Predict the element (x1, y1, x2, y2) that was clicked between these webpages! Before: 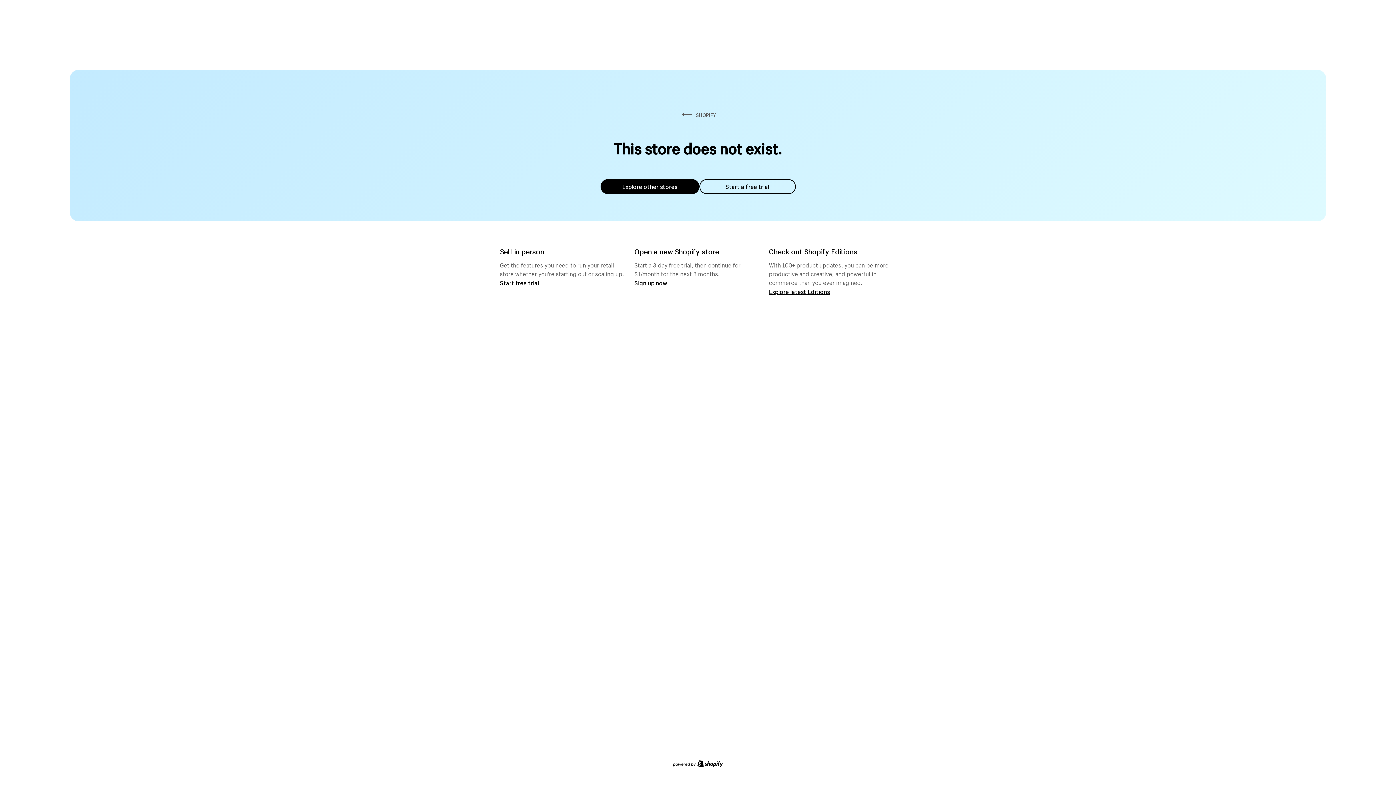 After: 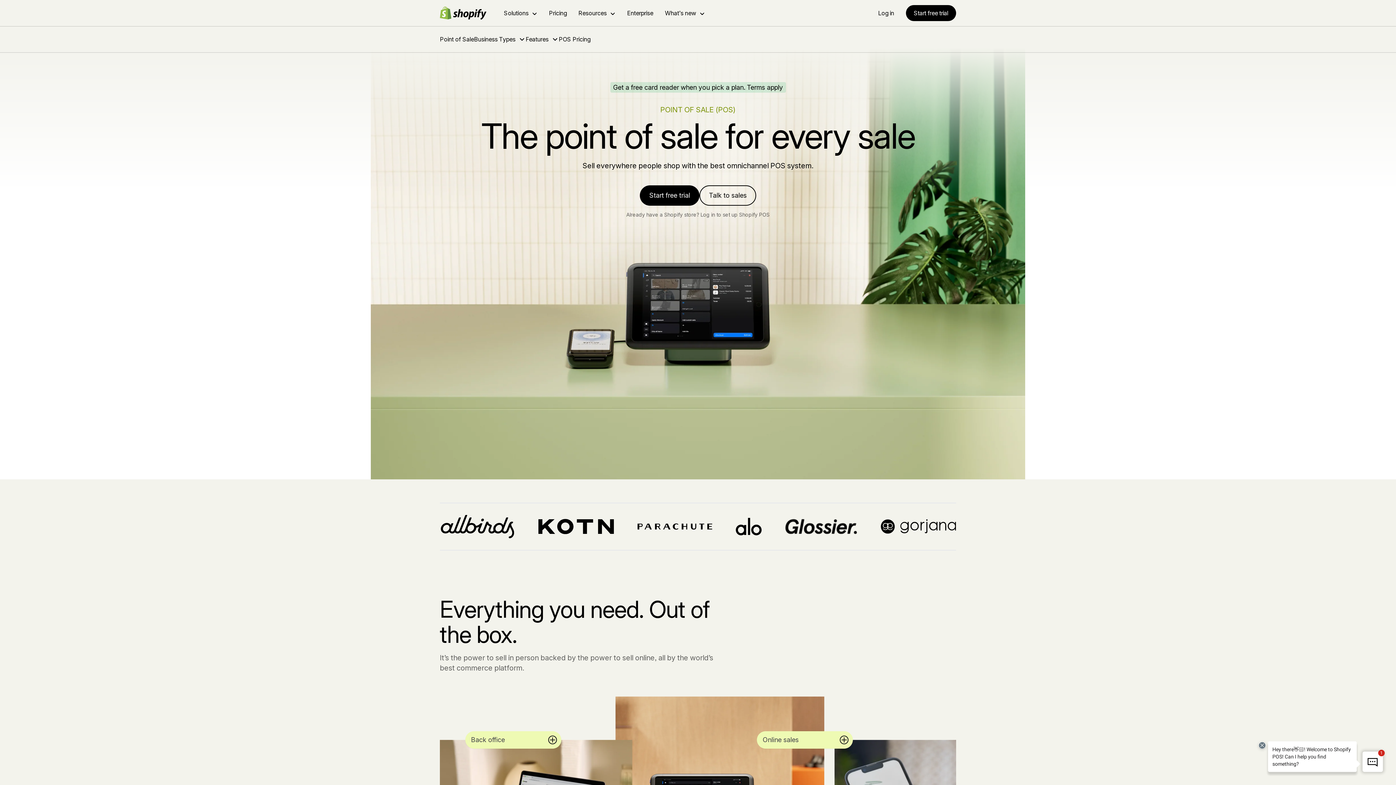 Action: label: Start free trial bbox: (500, 279, 539, 286)